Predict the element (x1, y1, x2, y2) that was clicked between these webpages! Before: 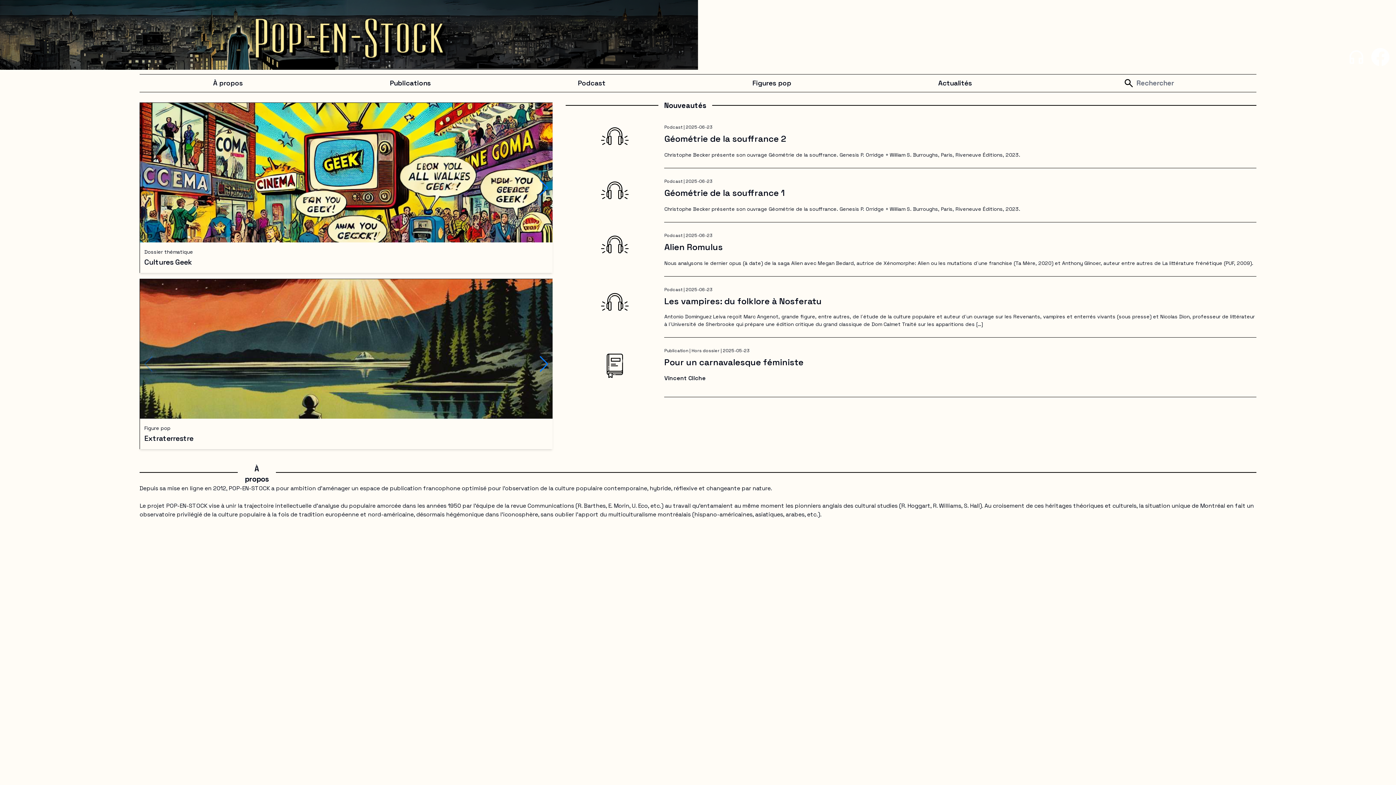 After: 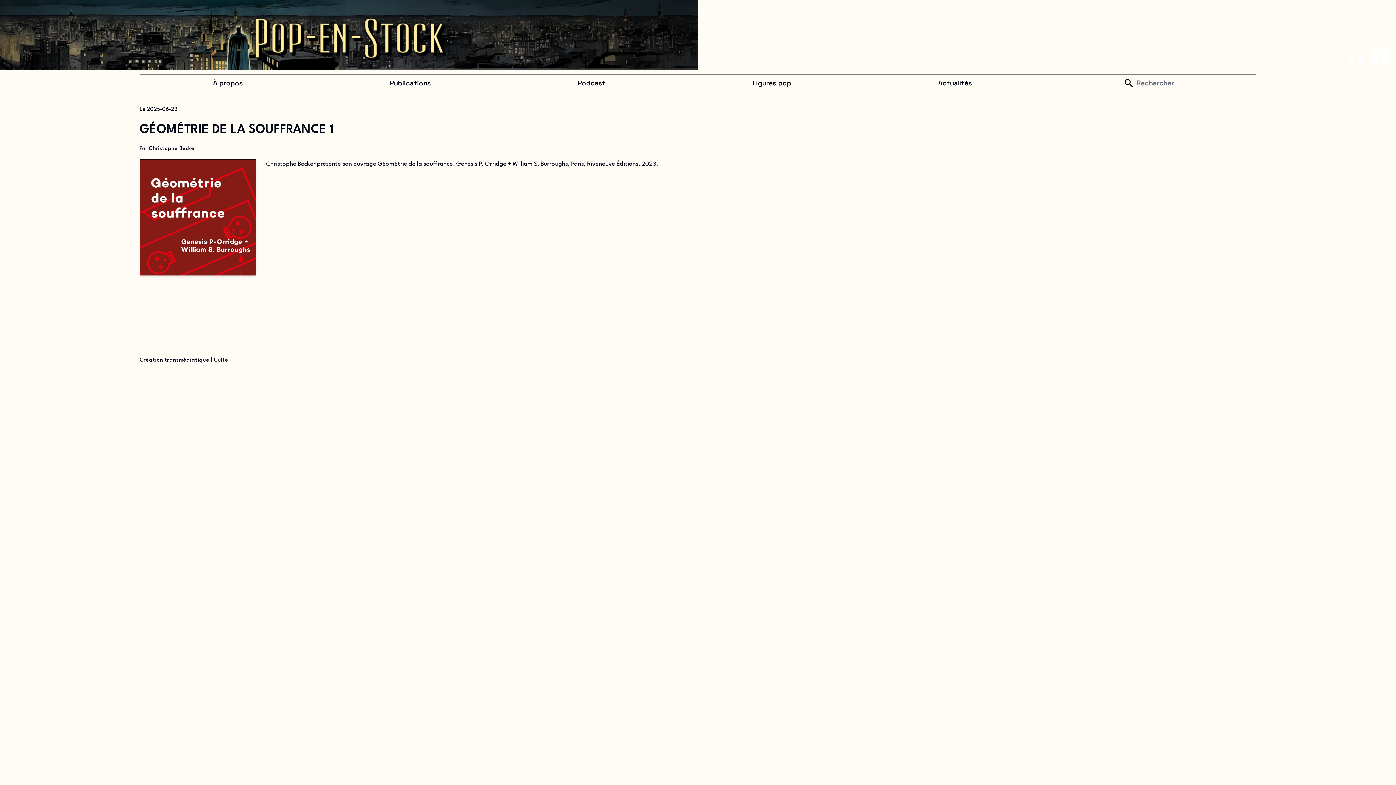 Action: bbox: (664, 187, 1256, 198) label: Géométrie de la souffrance 1